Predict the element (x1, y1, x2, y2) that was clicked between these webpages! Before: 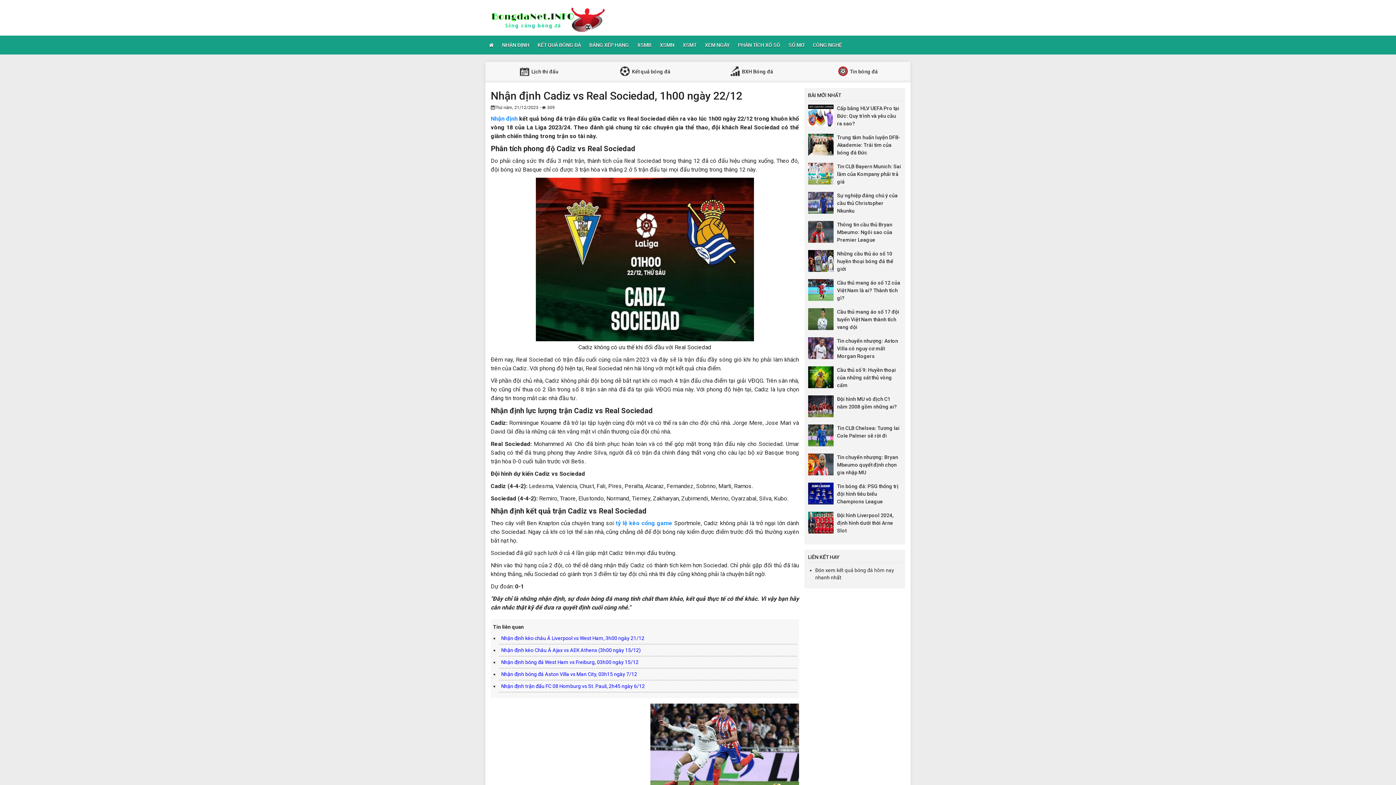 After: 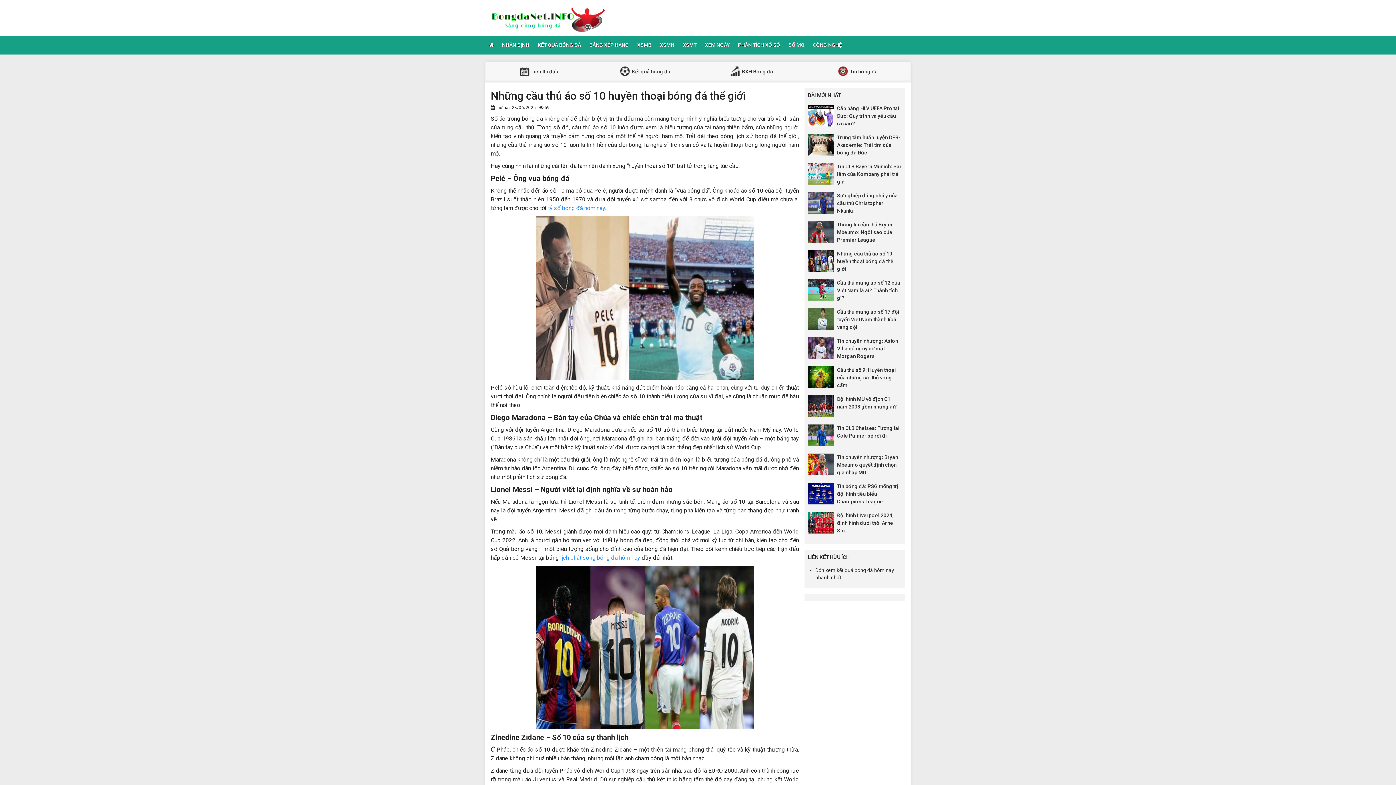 Action: bbox: (837, 251, 893, 272) label: Những cầu thủ áo số 10 huyền thoại bóng đá thế giới